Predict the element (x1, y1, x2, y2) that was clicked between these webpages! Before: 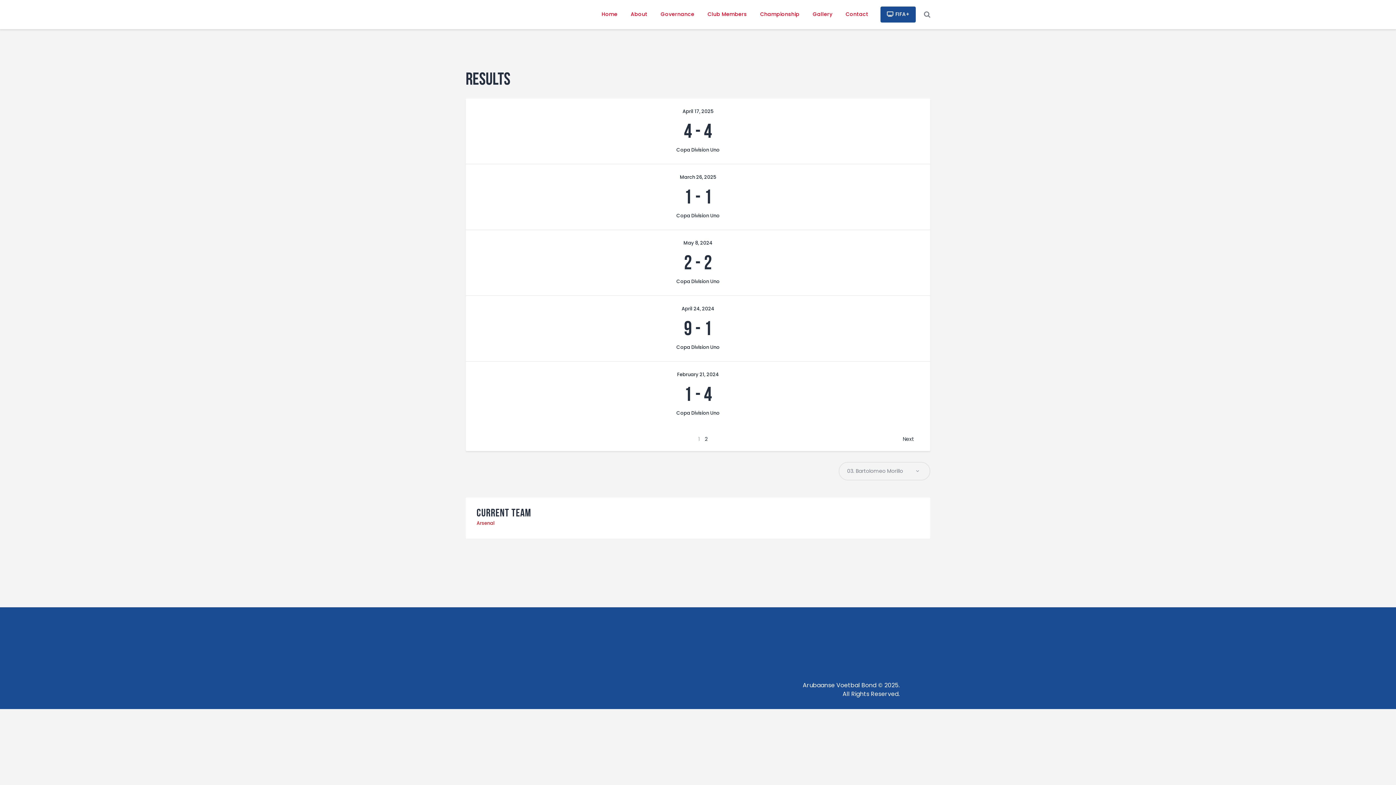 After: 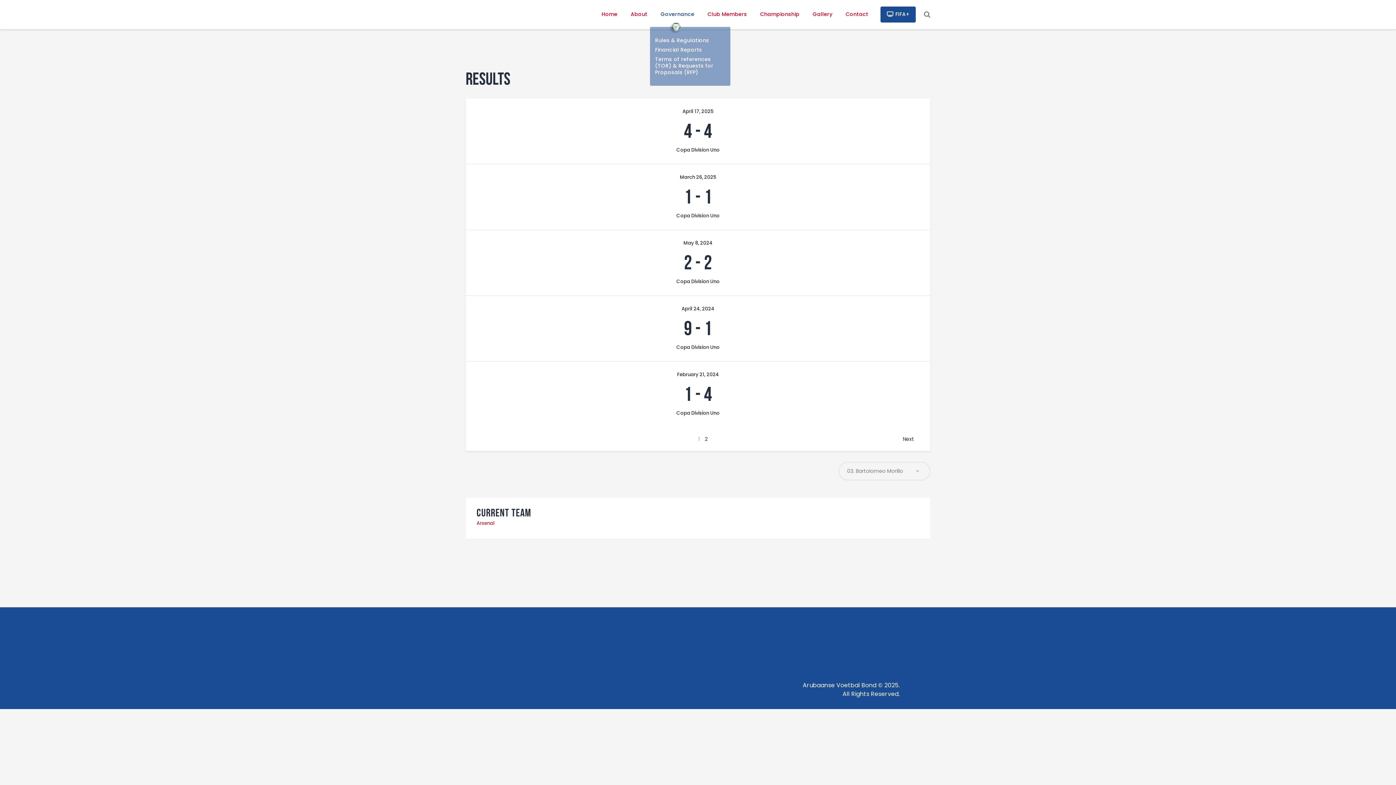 Action: label: Governance bbox: (654, 6, 701, 22)